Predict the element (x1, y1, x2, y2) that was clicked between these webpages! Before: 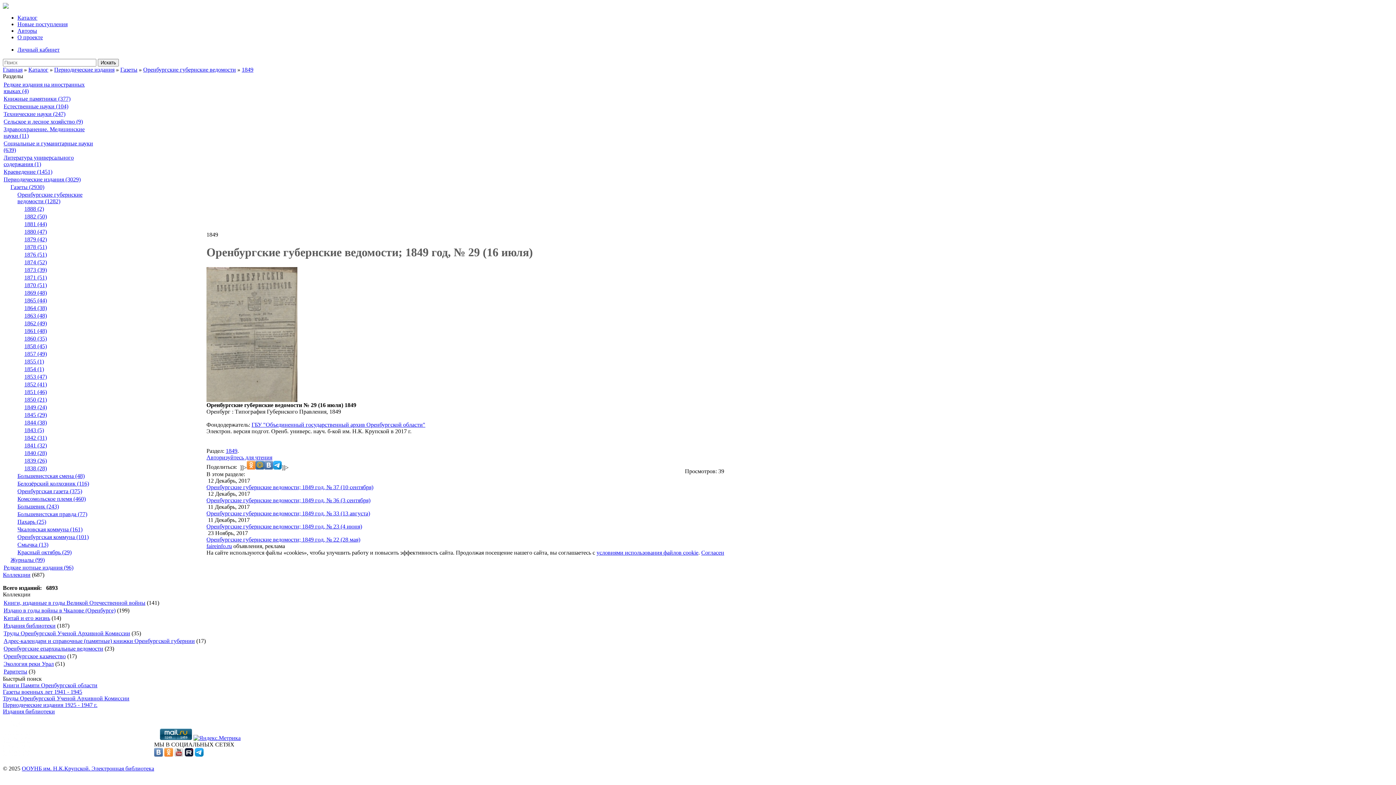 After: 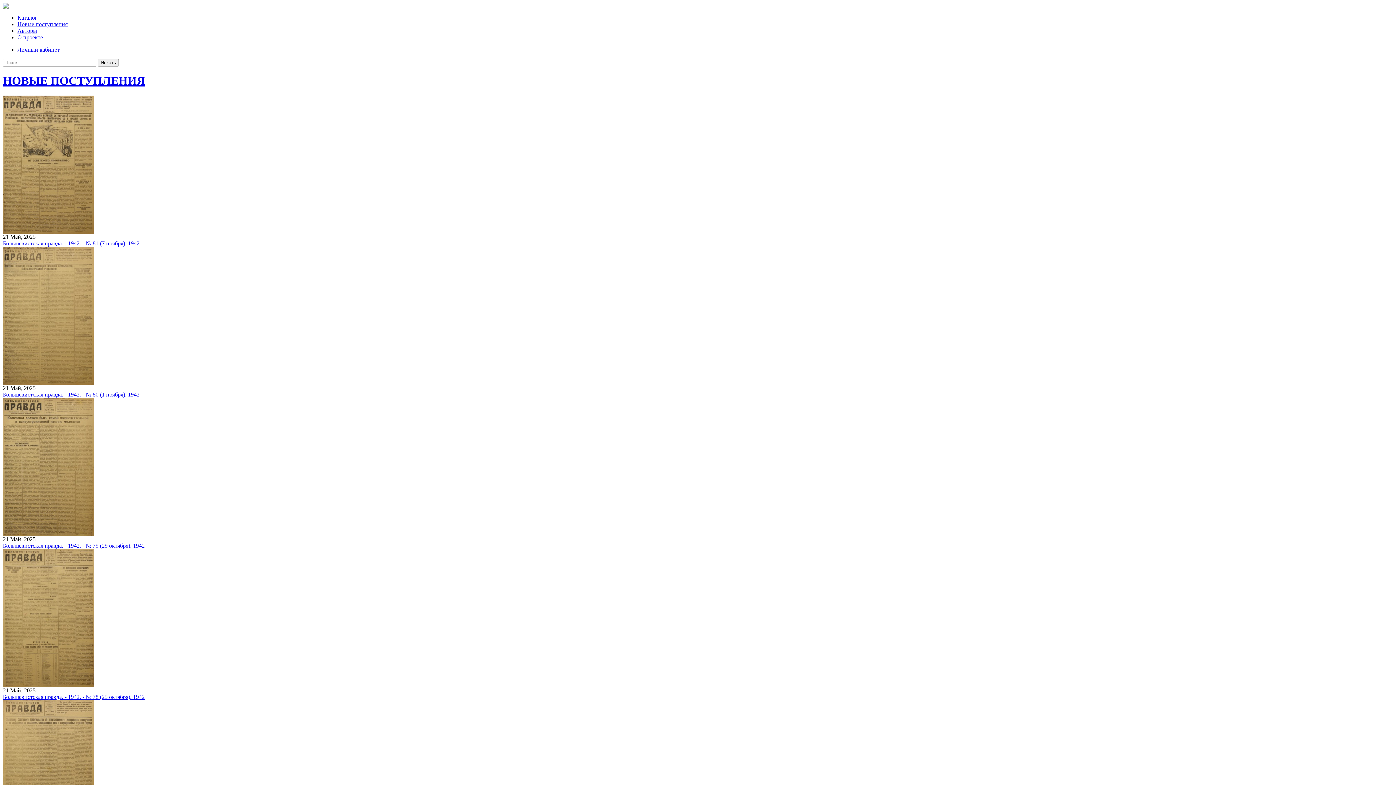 Action: label: Главная bbox: (2, 66, 22, 72)